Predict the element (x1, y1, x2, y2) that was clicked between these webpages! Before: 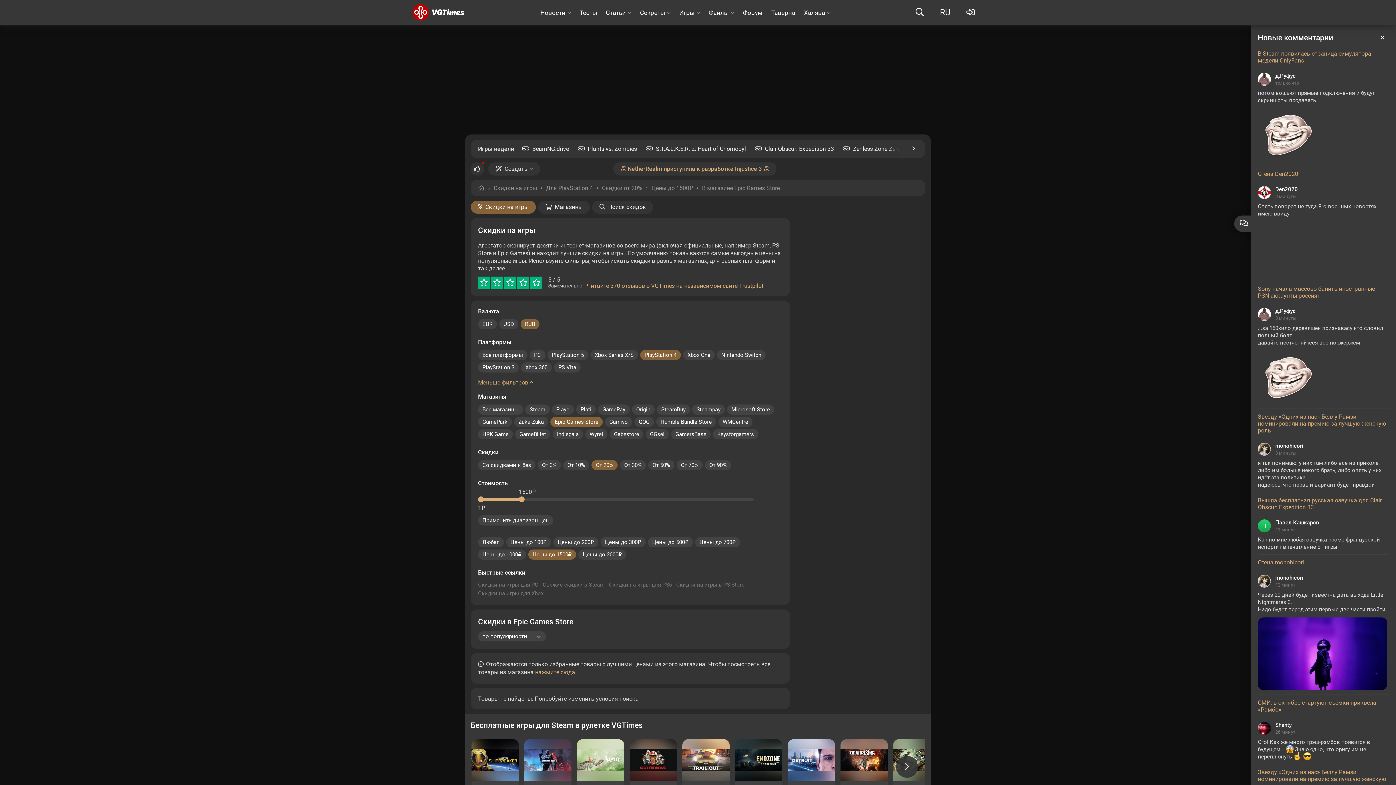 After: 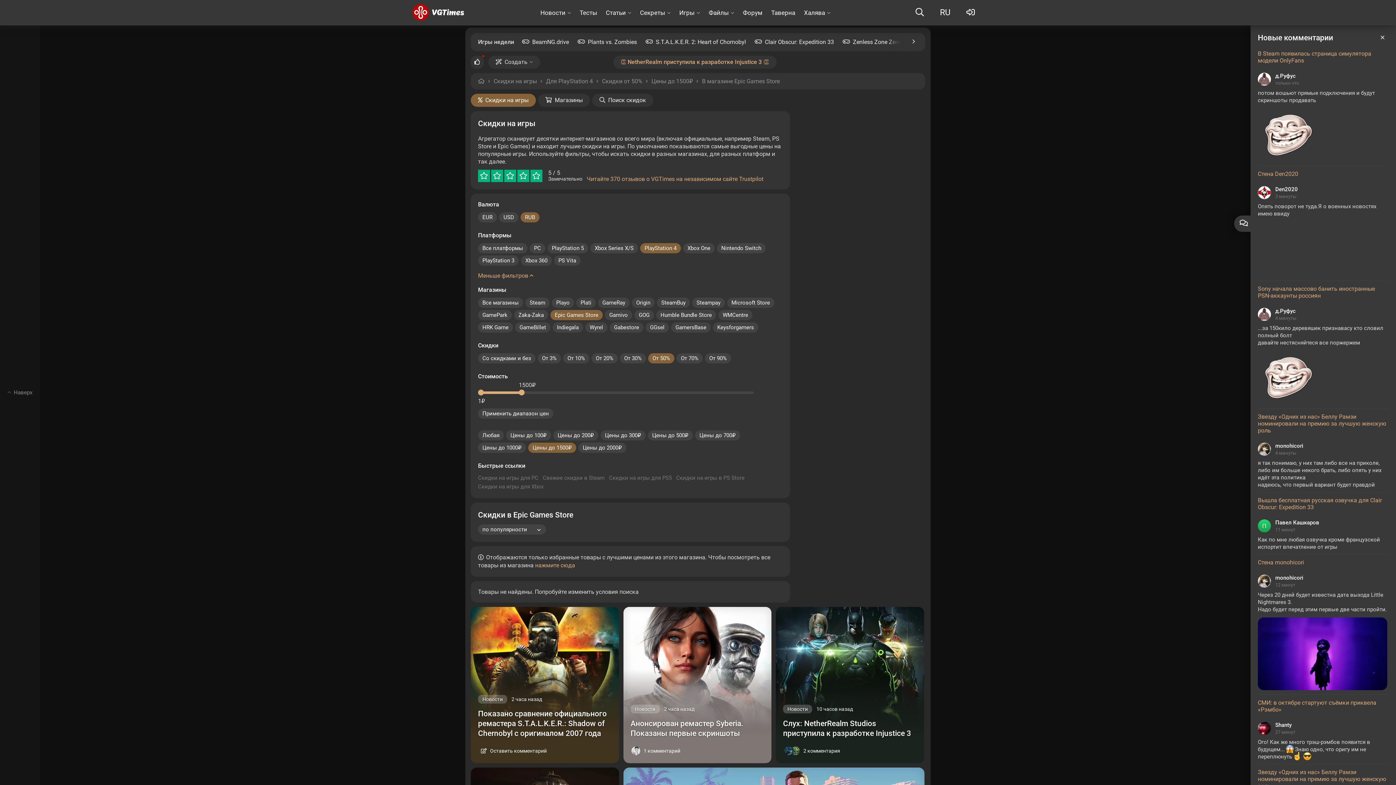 Action: label: От 50% bbox: (648, 460, 674, 470)